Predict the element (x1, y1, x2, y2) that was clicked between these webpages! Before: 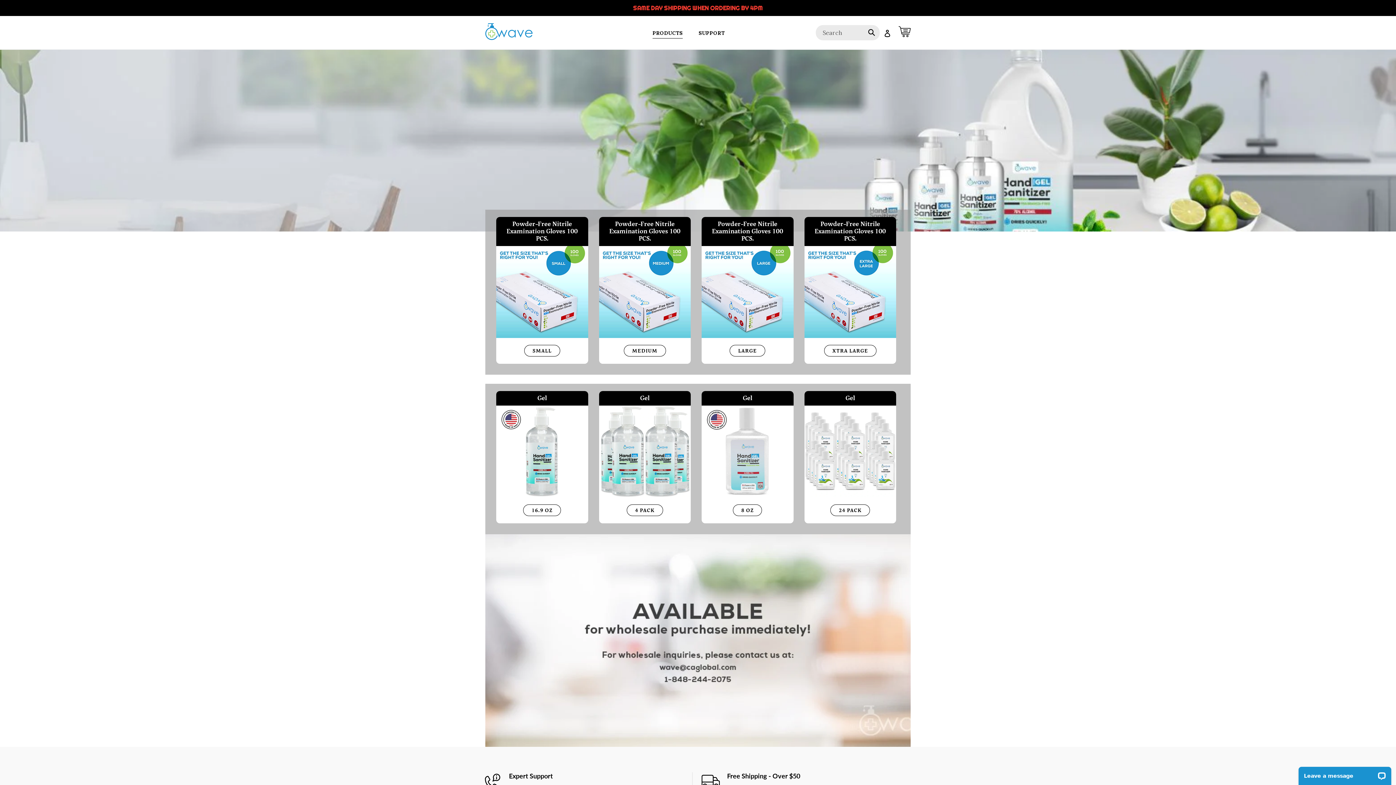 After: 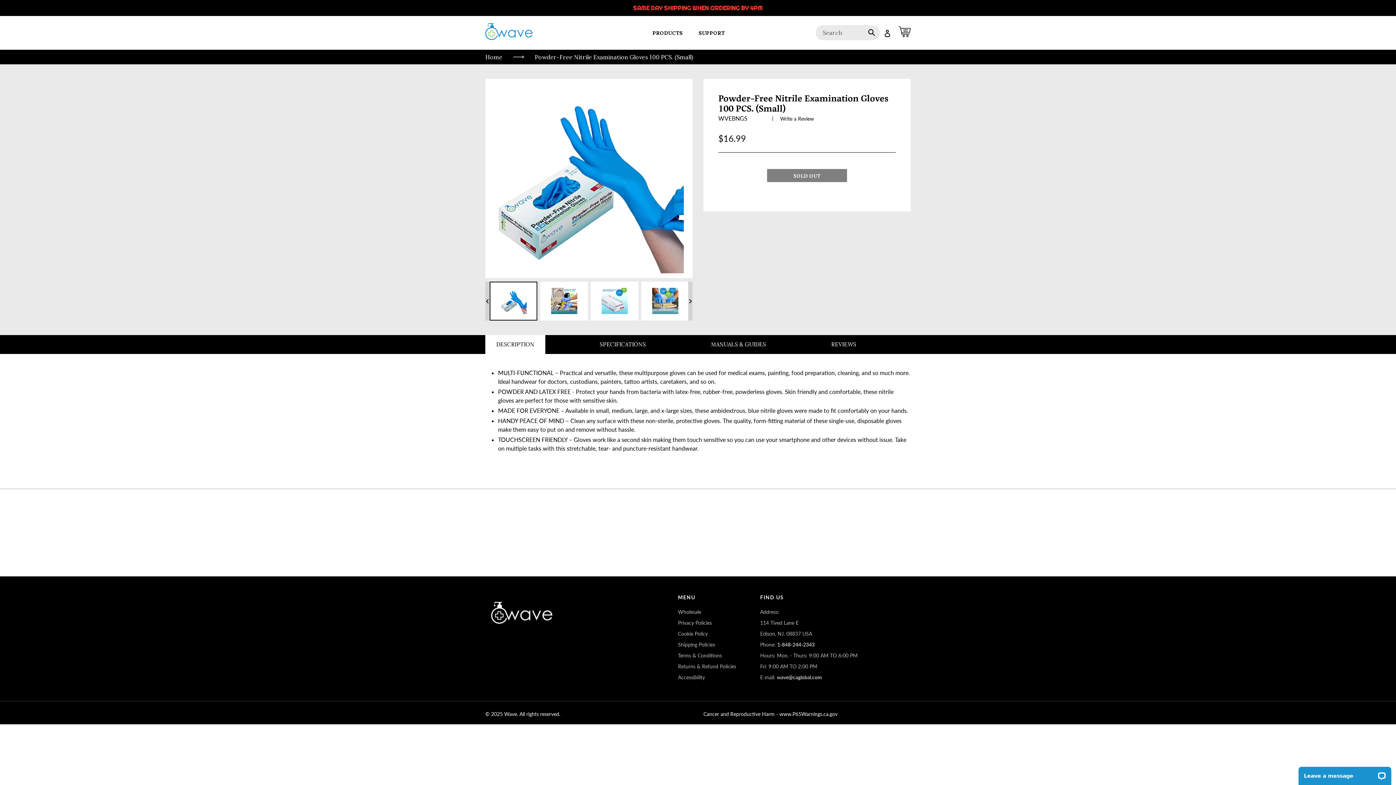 Action: label: Small: Powder-Free Nitrile Examination Gloves 100 PCS. (Small) bbox: (524, 345, 560, 356)